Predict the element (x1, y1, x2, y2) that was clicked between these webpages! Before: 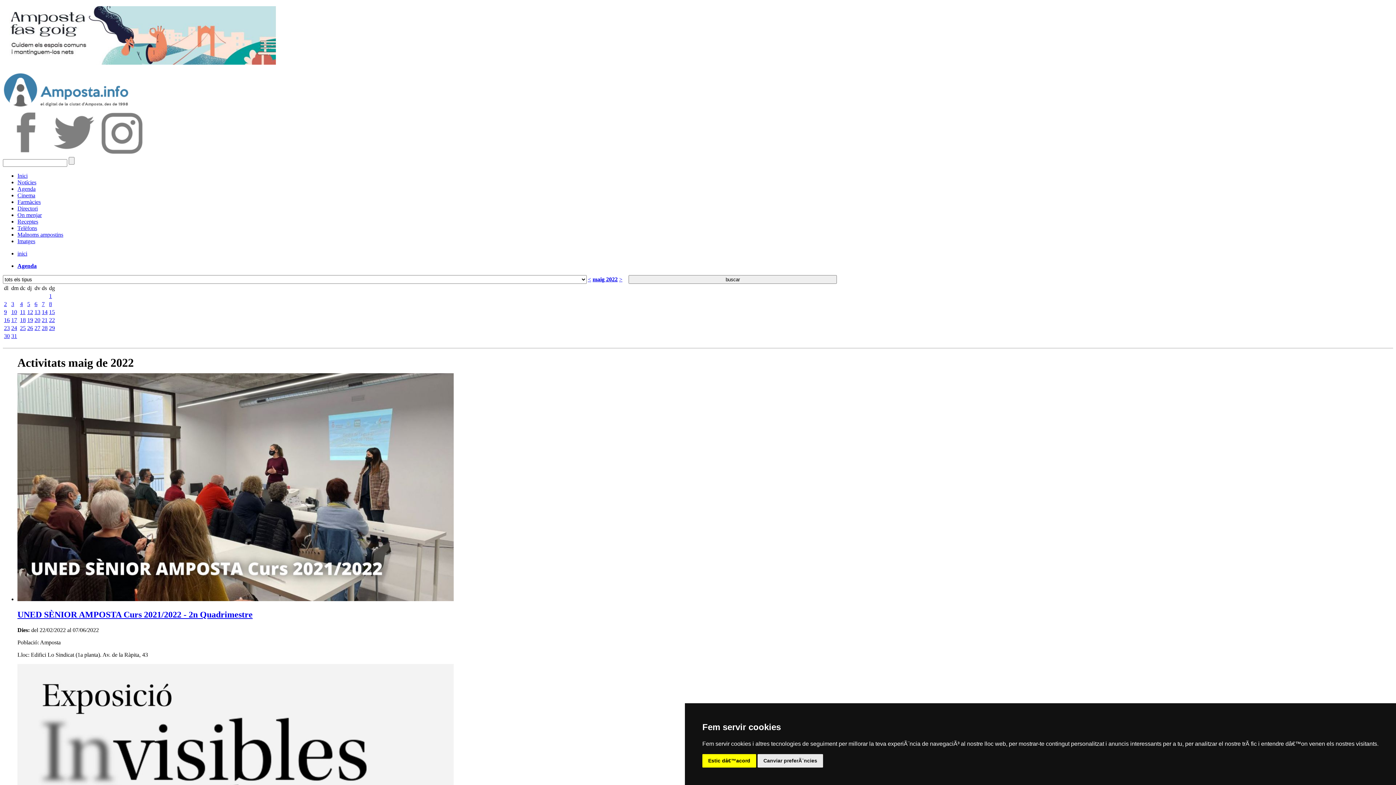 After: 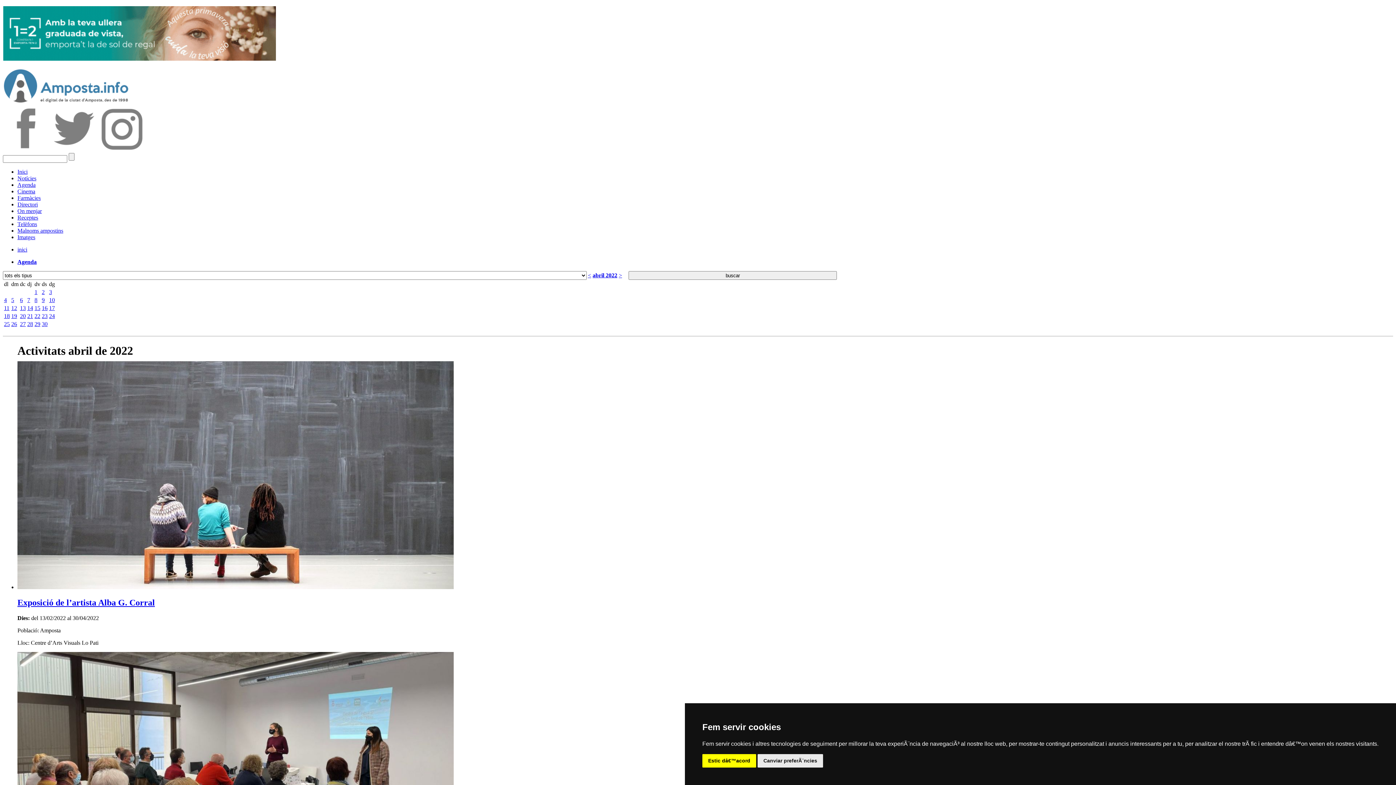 Action: bbox: (588, 276, 591, 282) label: <